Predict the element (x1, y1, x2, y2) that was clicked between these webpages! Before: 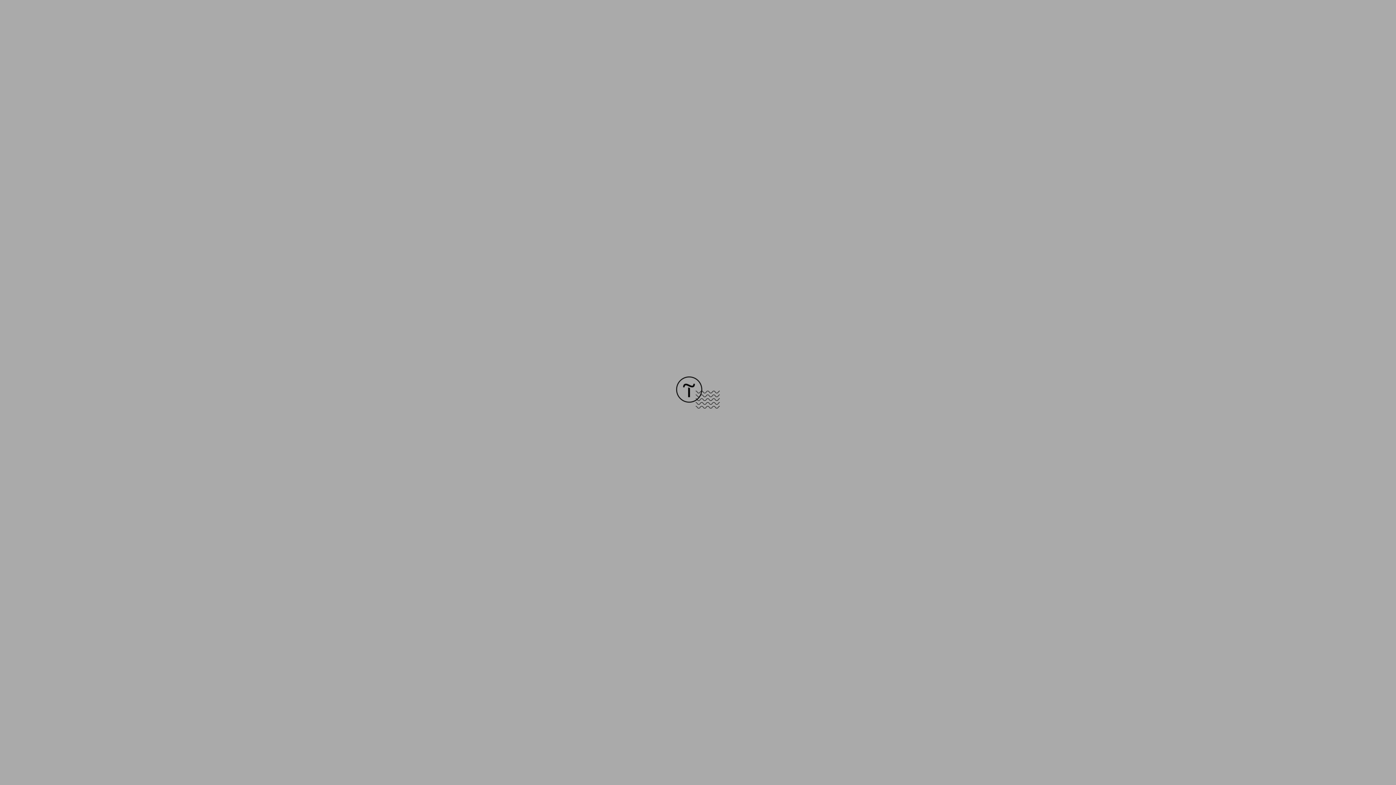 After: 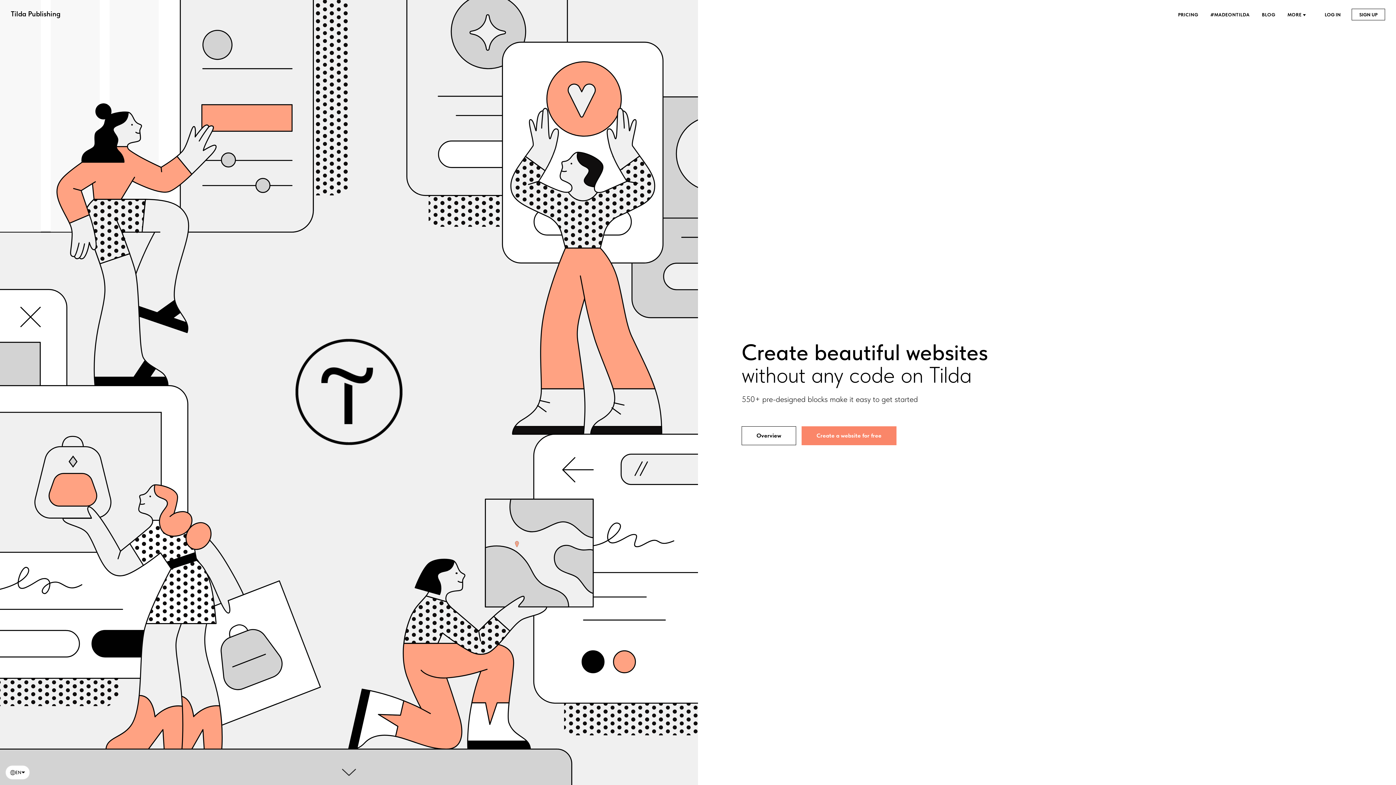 Action: bbox: (676, 403, 720, 409)